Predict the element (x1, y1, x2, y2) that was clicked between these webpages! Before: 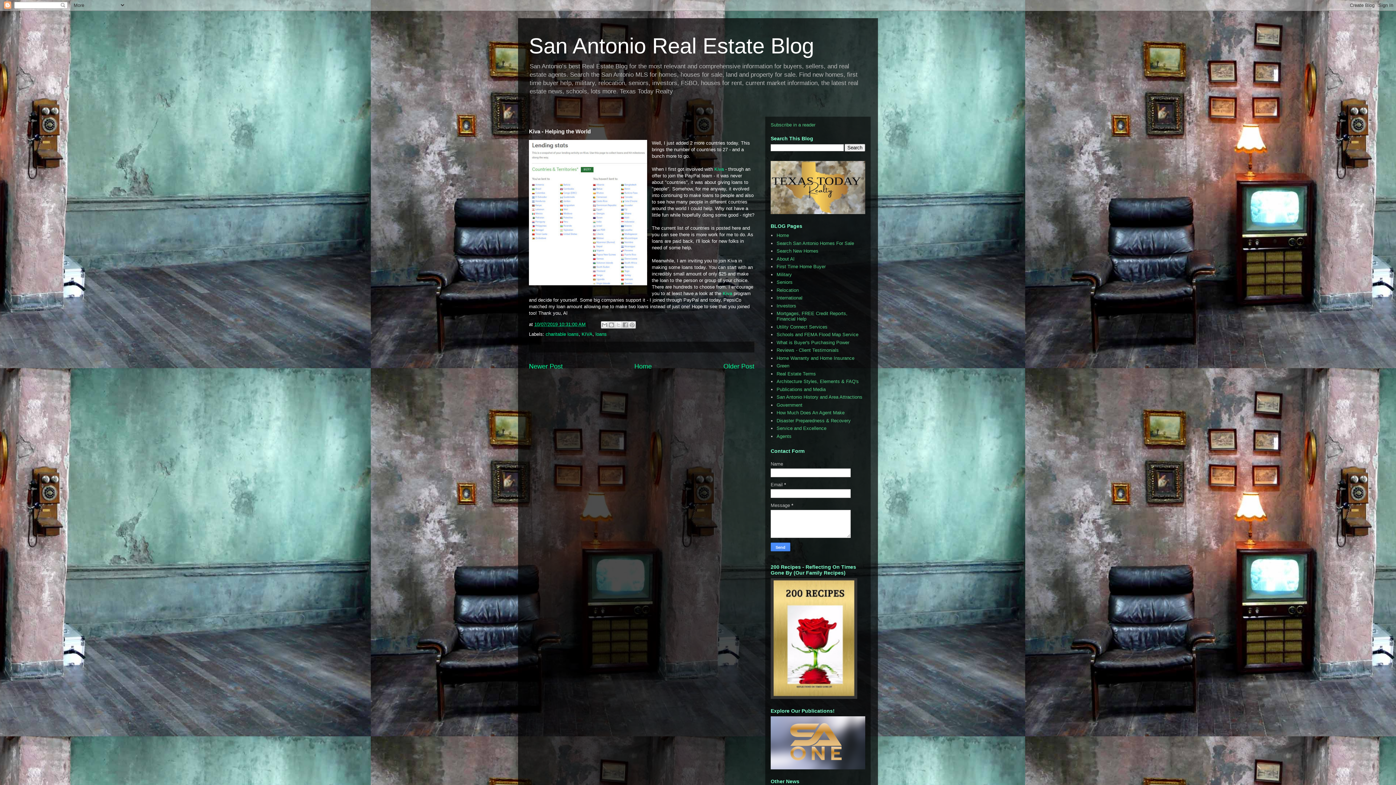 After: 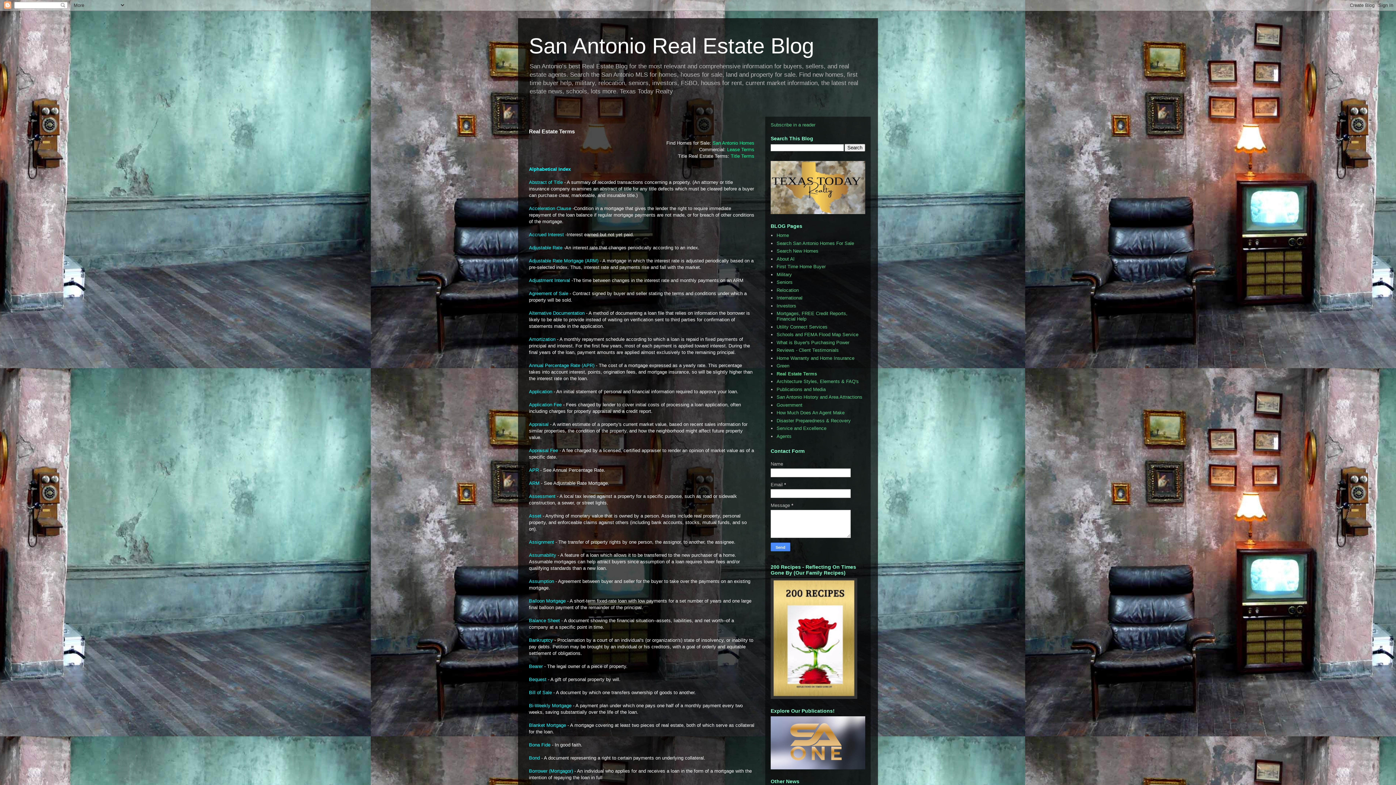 Action: bbox: (776, 371, 816, 376) label: Real Estate Terms